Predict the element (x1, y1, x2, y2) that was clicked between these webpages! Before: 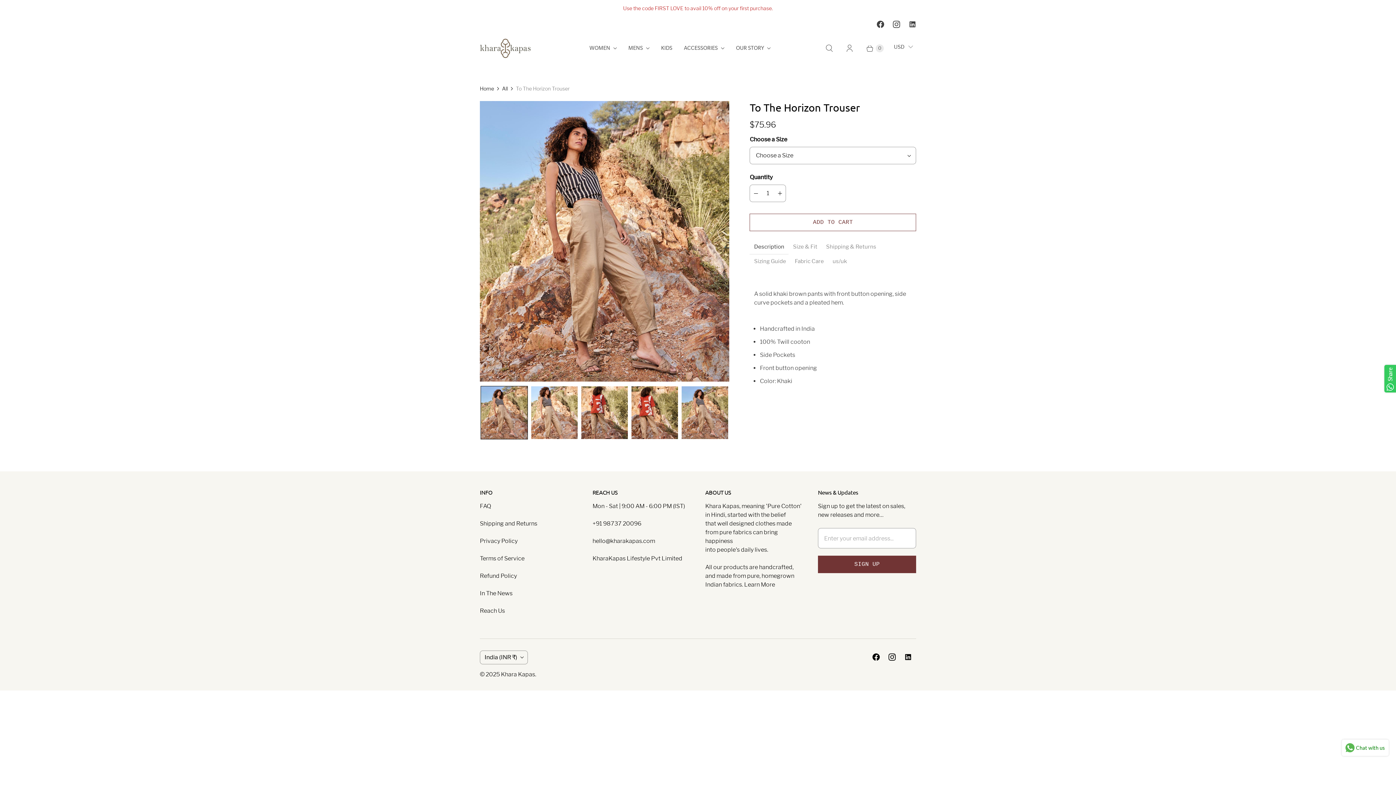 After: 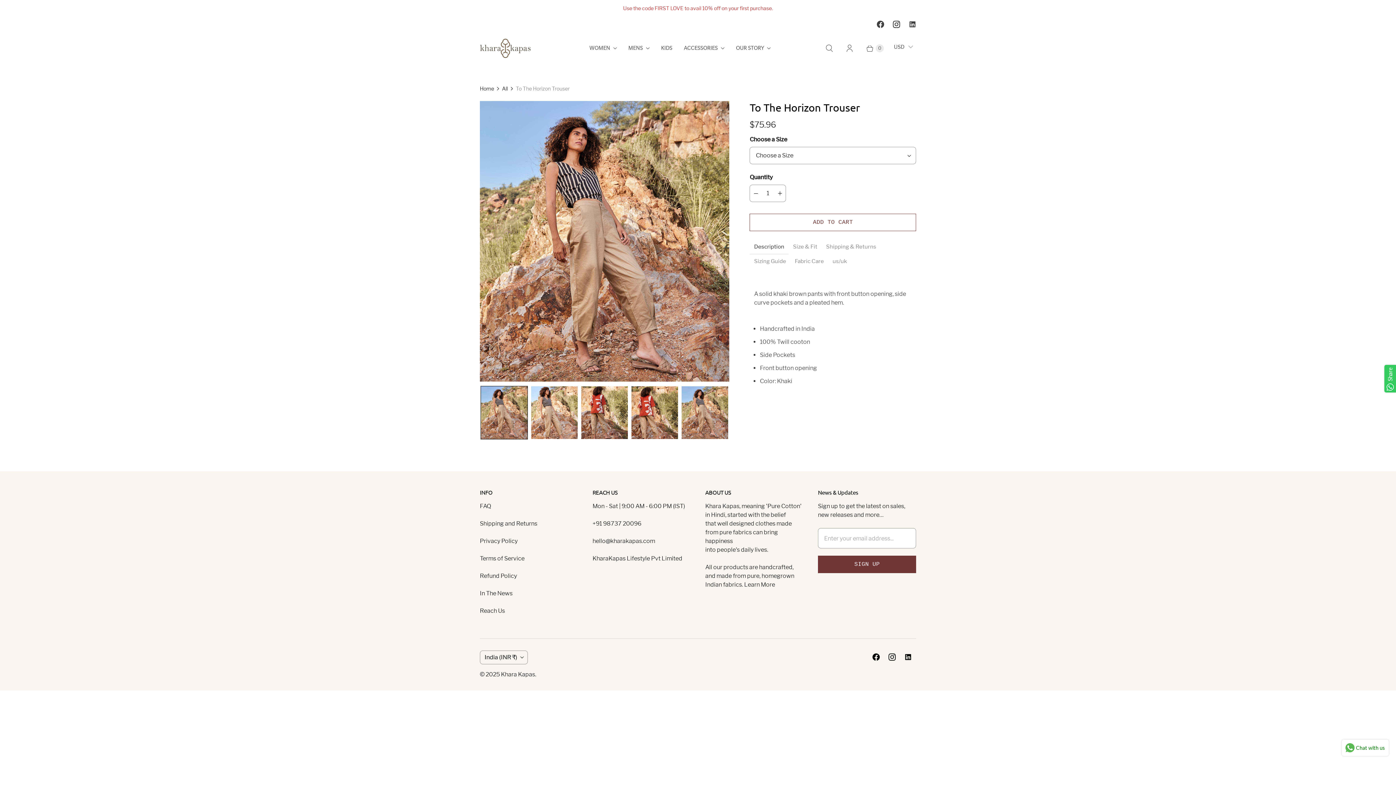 Action: label: Khara Kapas on Instagram bbox: (888, 16, 904, 32)